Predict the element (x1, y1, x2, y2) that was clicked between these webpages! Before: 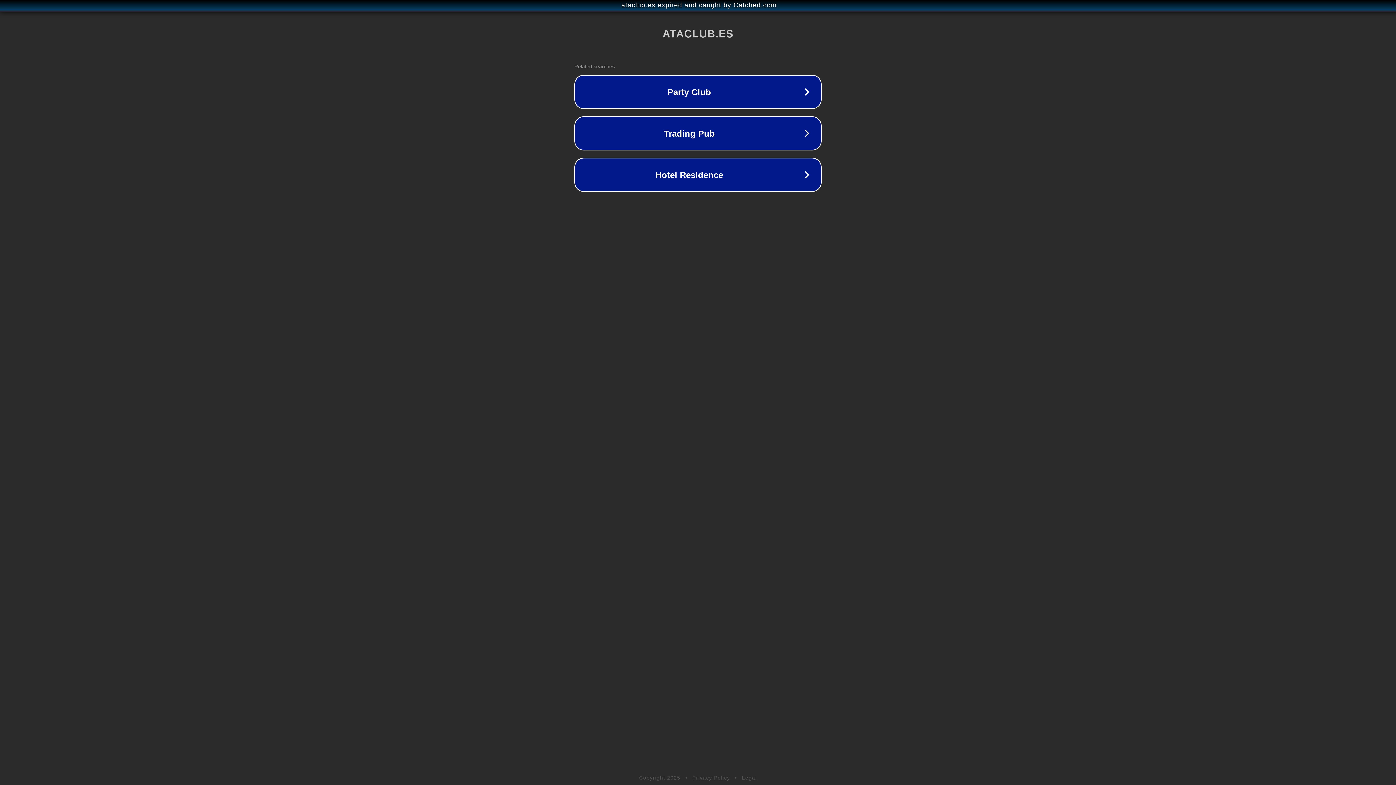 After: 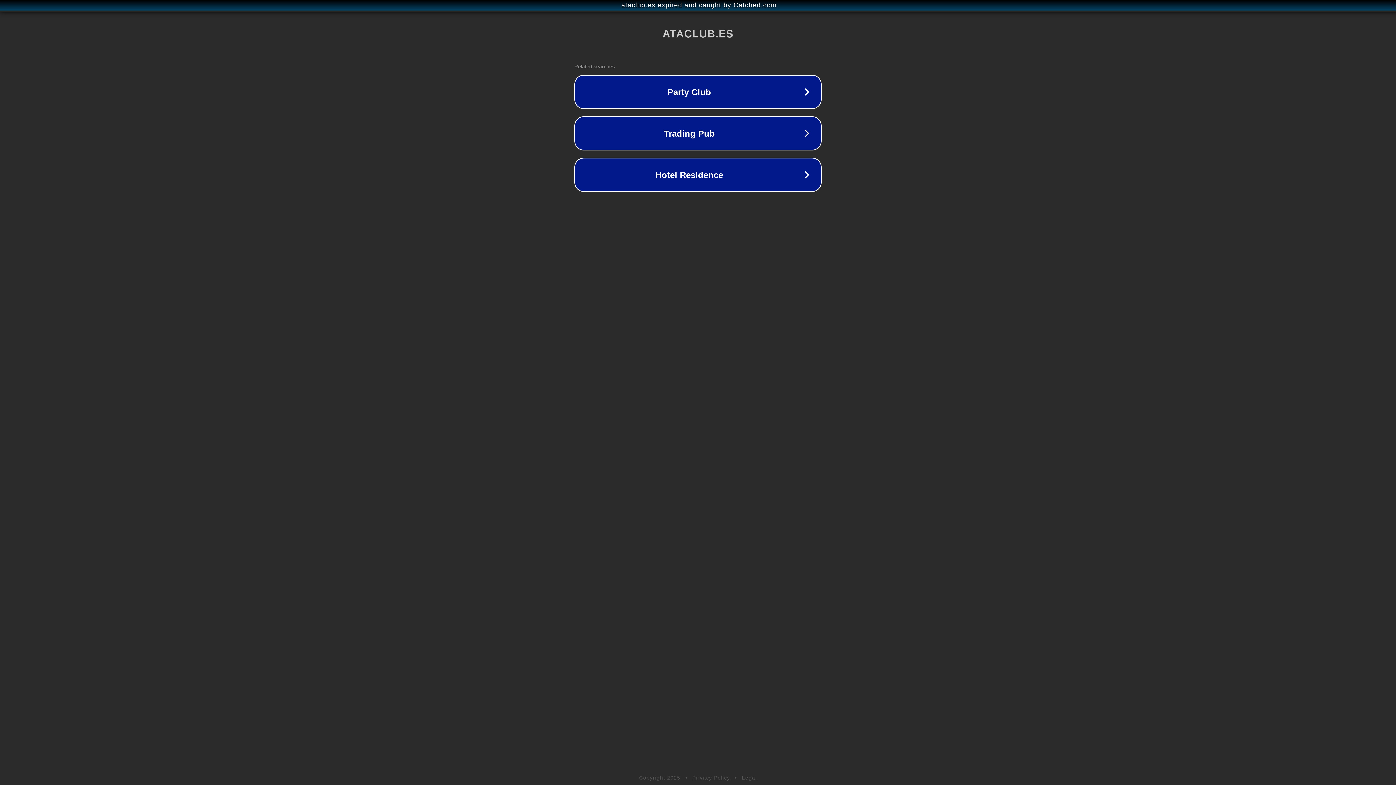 Action: bbox: (742, 775, 757, 781) label: Legal